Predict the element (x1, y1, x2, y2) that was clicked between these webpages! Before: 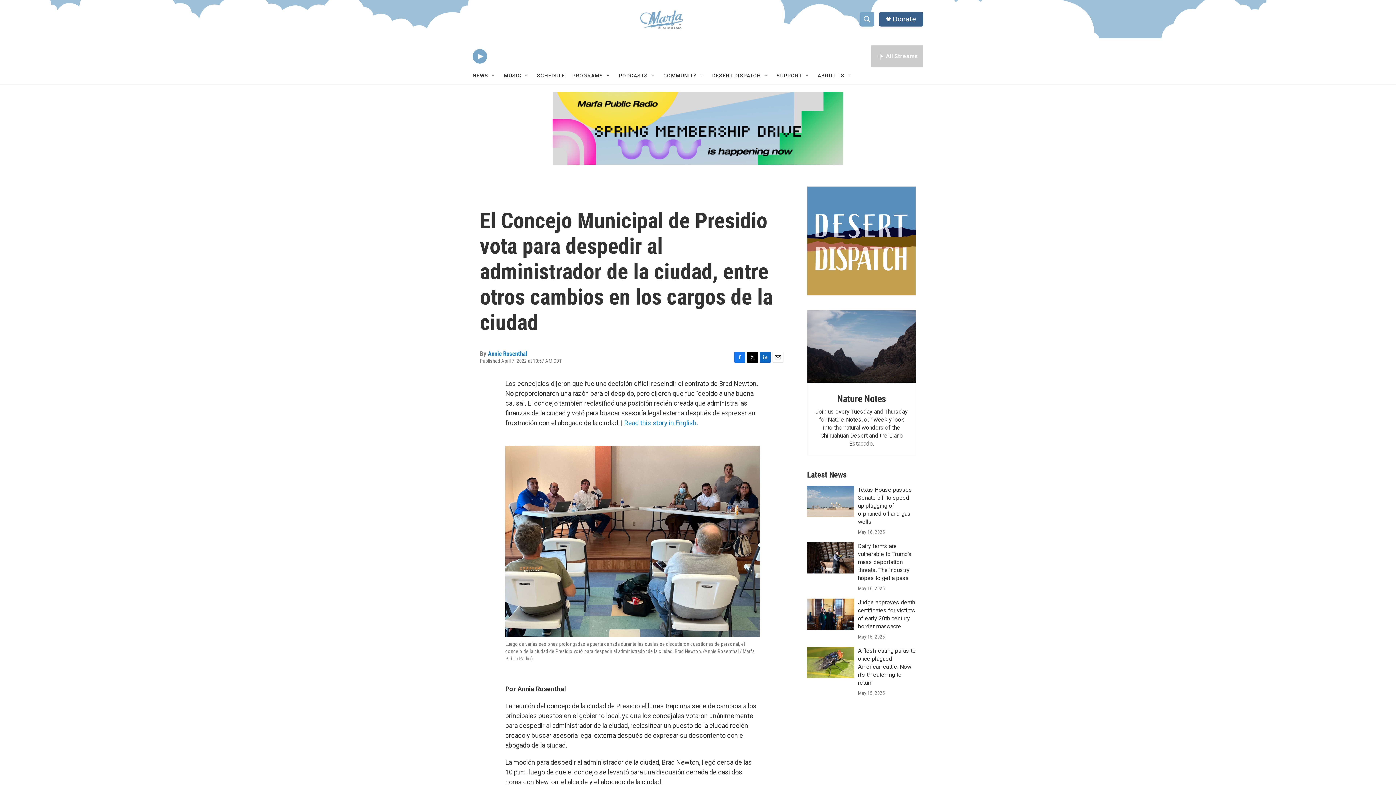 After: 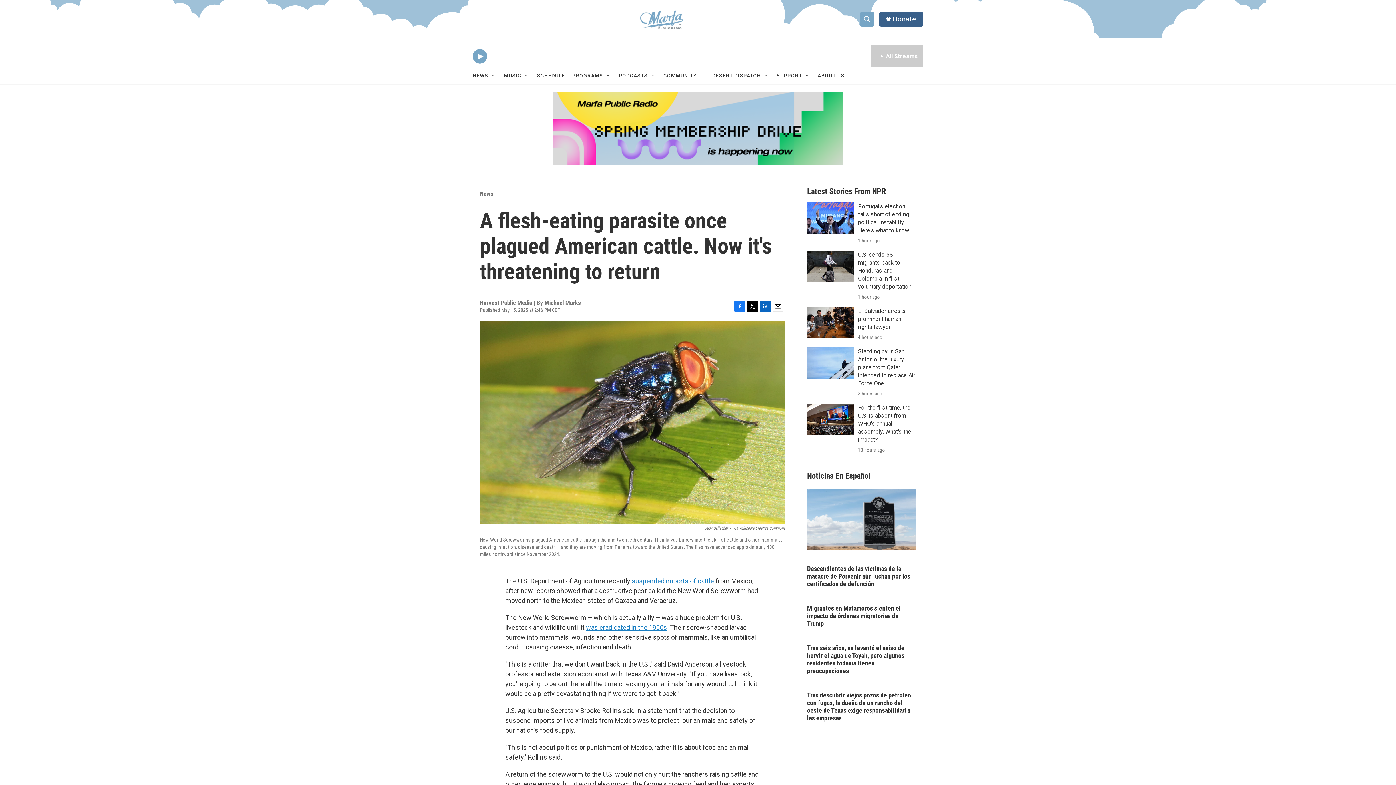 Action: label: A flesh-eating parasite once plagued American cattle. Now it's threatening to return bbox: (807, 647, 854, 678)